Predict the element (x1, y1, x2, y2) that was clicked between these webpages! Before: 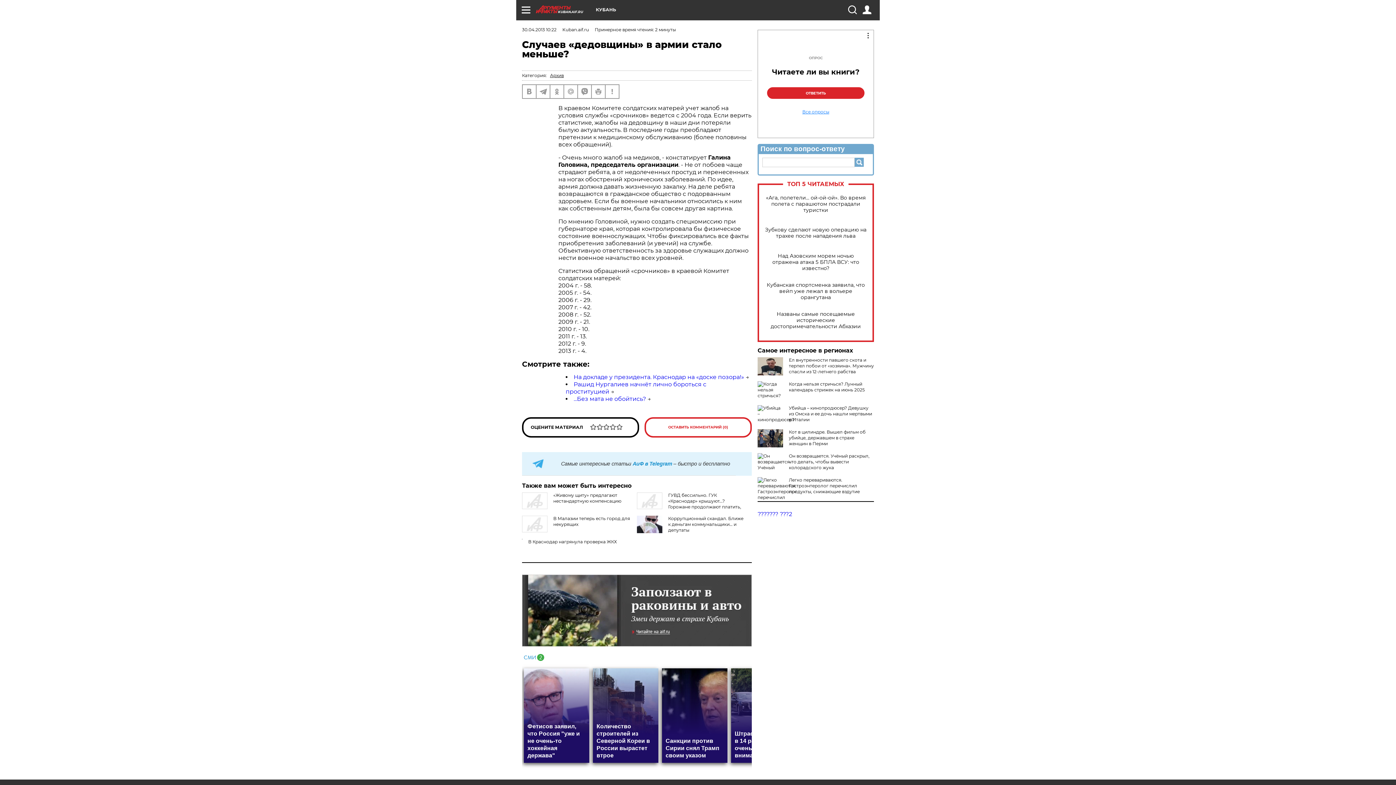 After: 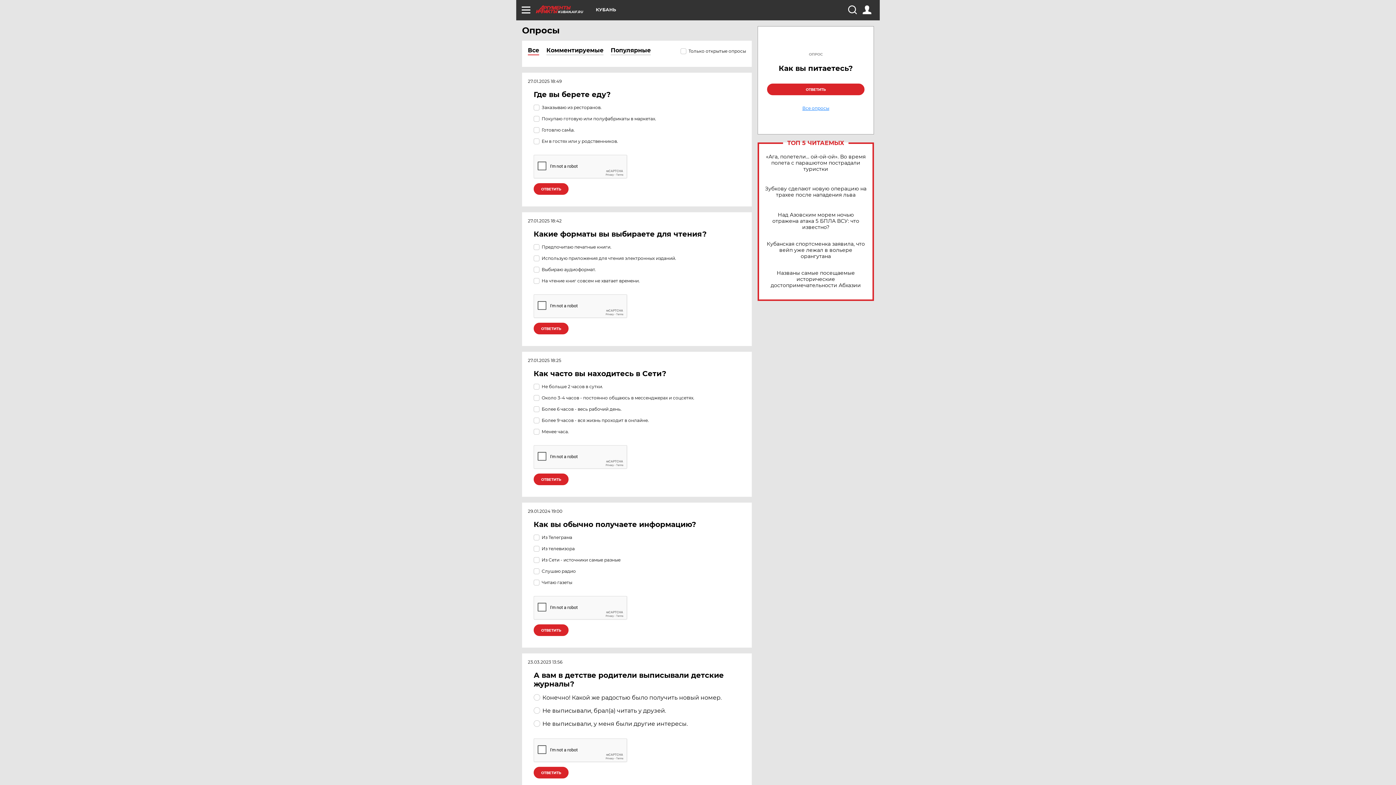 Action: label: Все опросы bbox: (767, 109, 864, 114)